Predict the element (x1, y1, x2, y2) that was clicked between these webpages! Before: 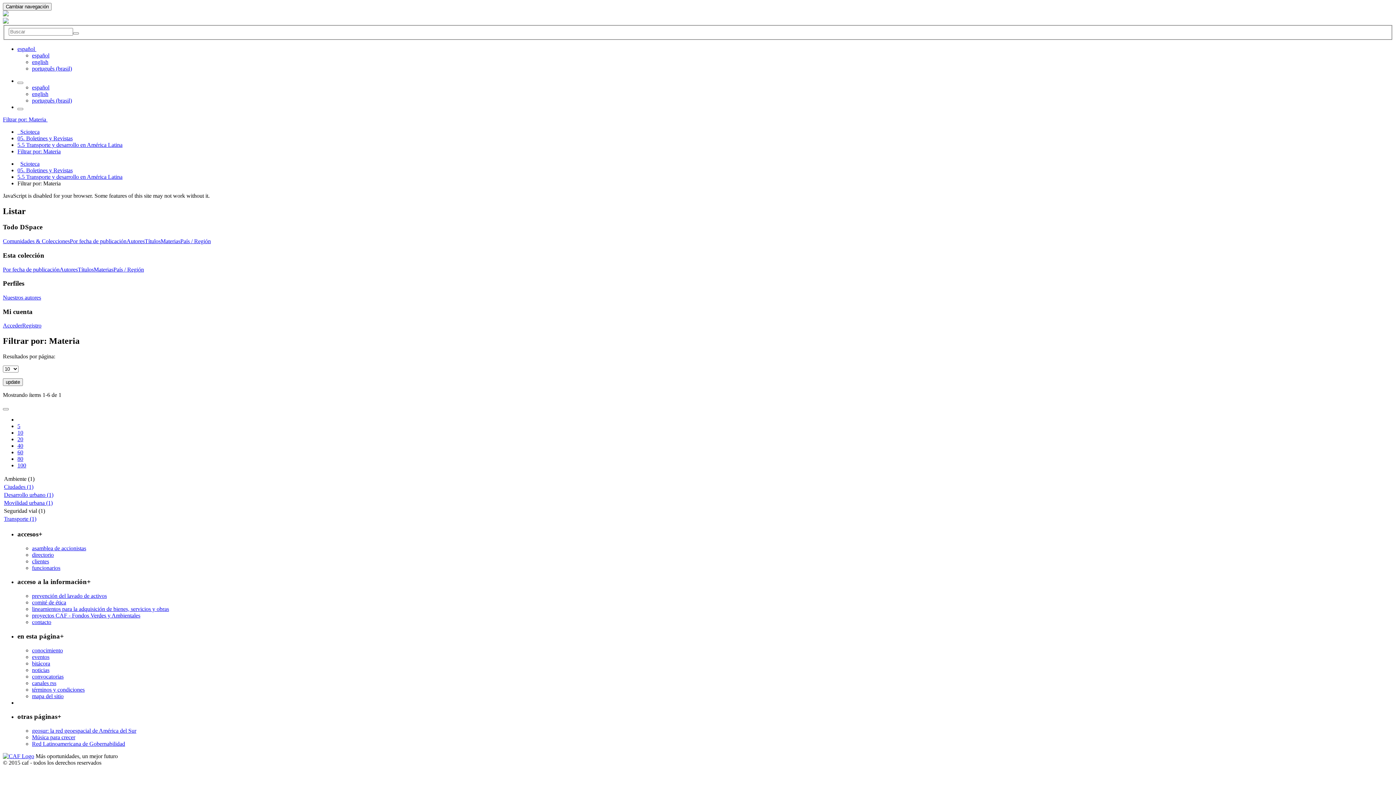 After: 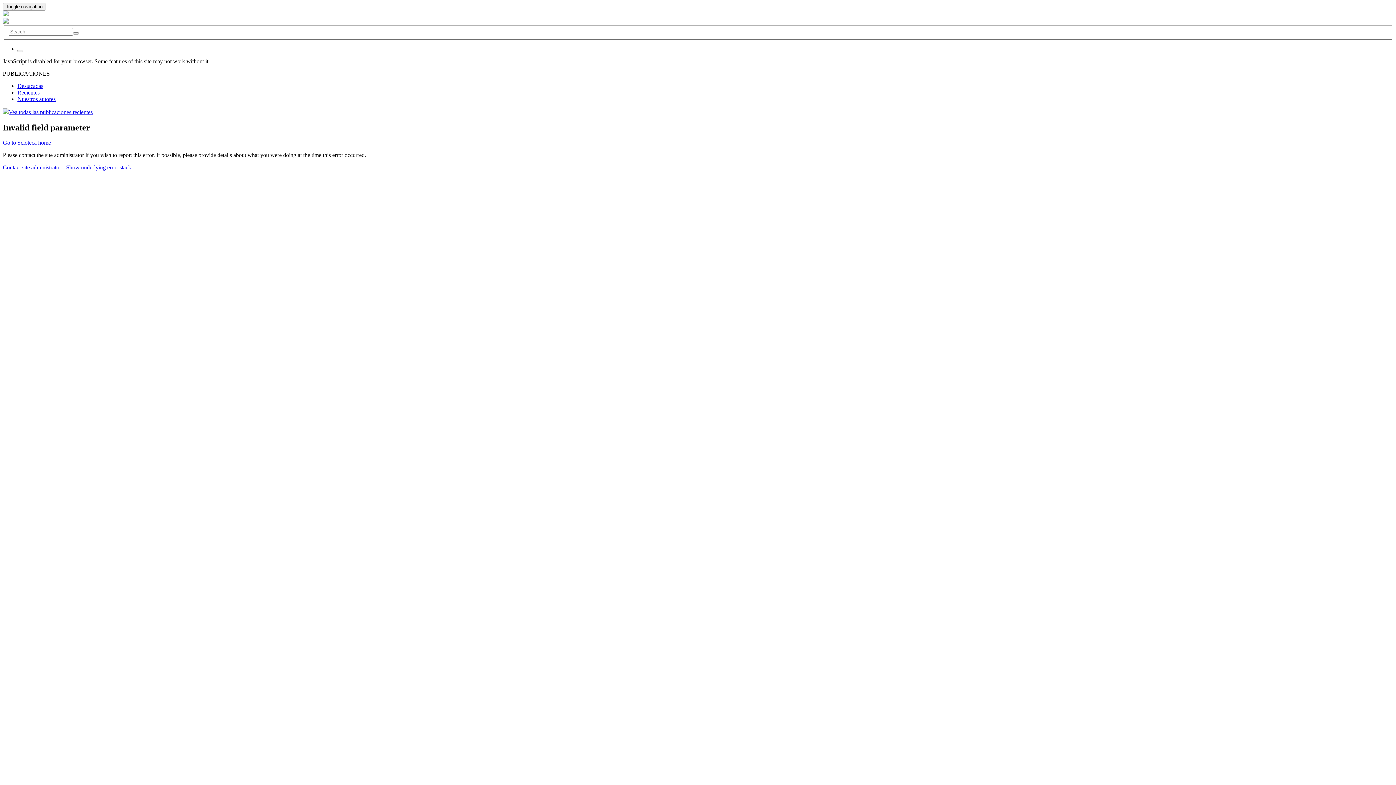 Action: label: english bbox: (32, 90, 48, 96)